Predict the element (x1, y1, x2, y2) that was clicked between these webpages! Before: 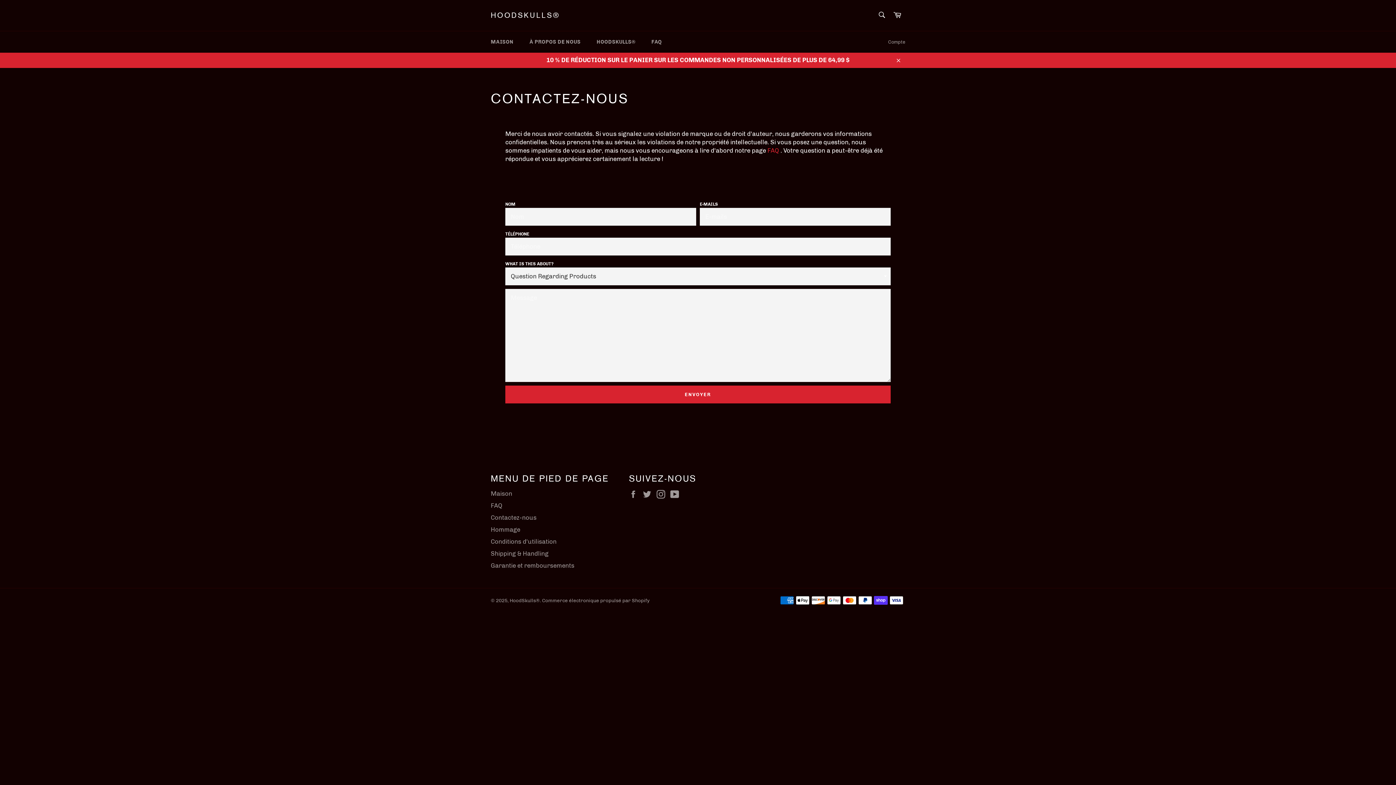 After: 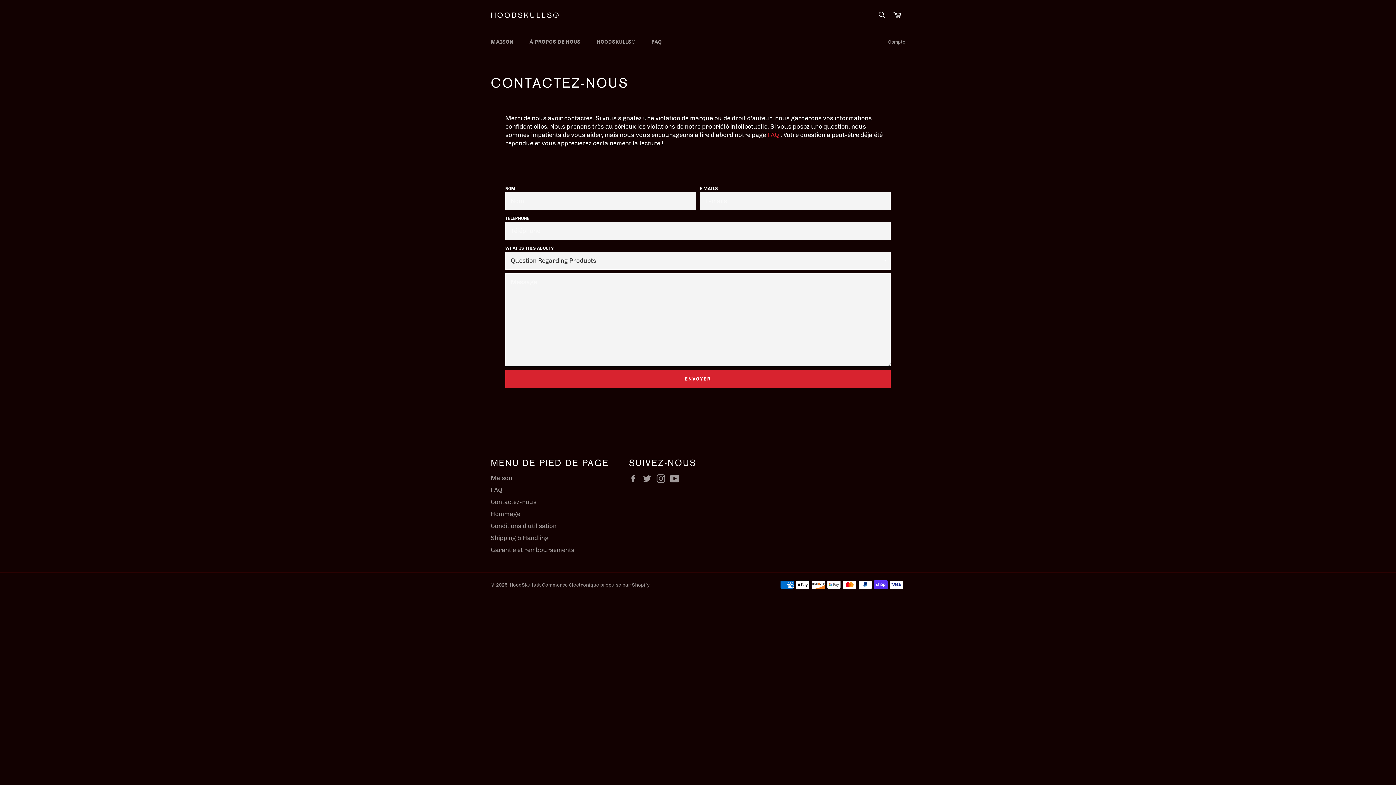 Action: bbox: (890, 52, 905, 68) label: Close